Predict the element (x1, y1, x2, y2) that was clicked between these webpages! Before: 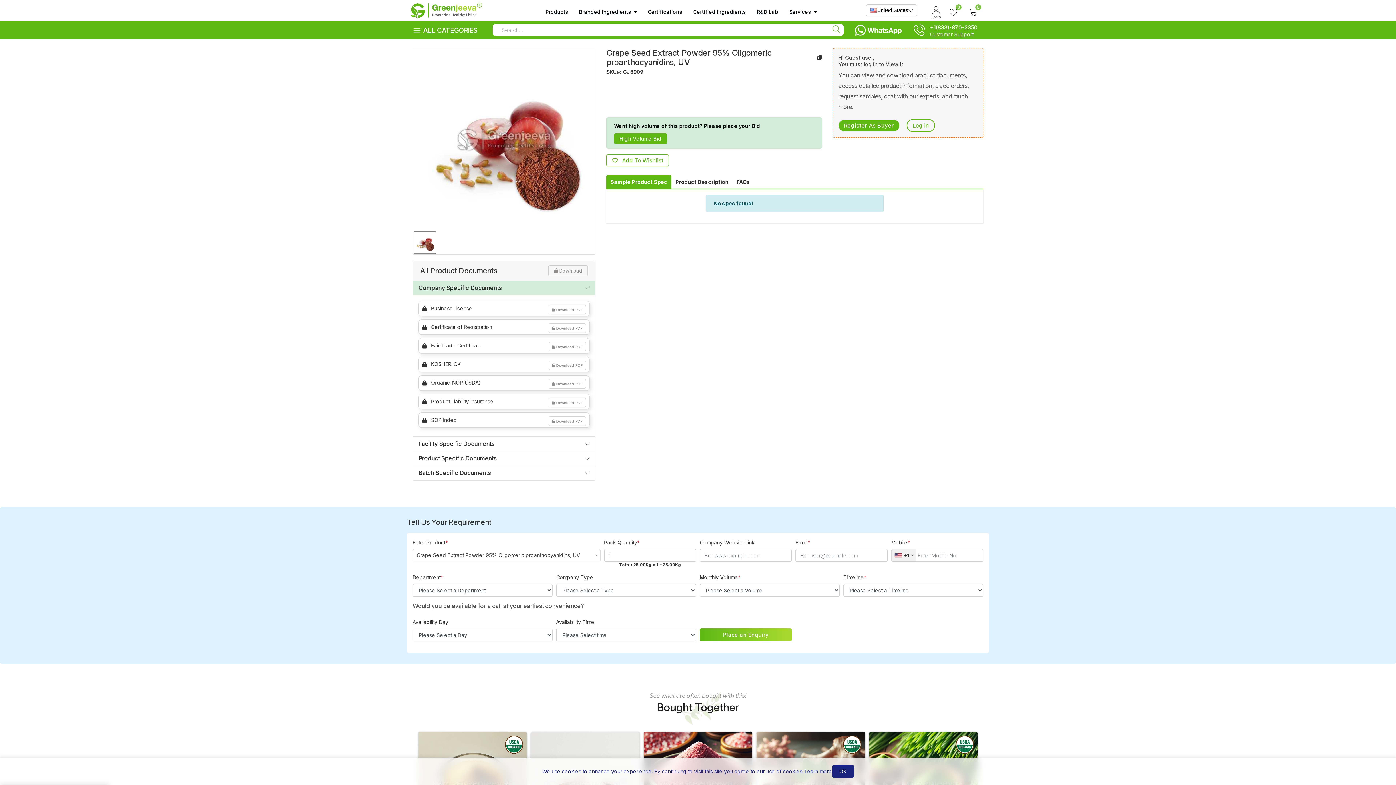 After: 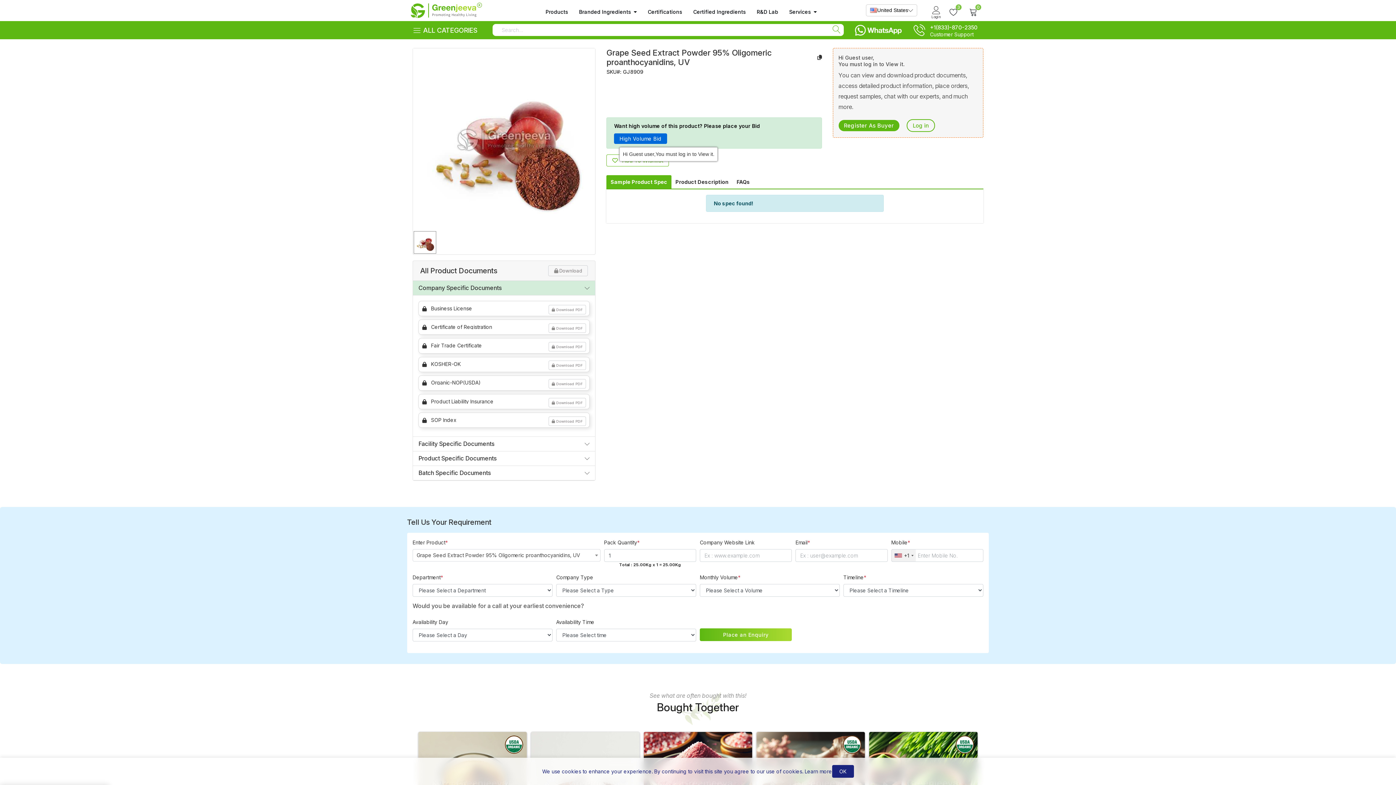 Action: bbox: (614, 133, 667, 143) label: High Volume Bid